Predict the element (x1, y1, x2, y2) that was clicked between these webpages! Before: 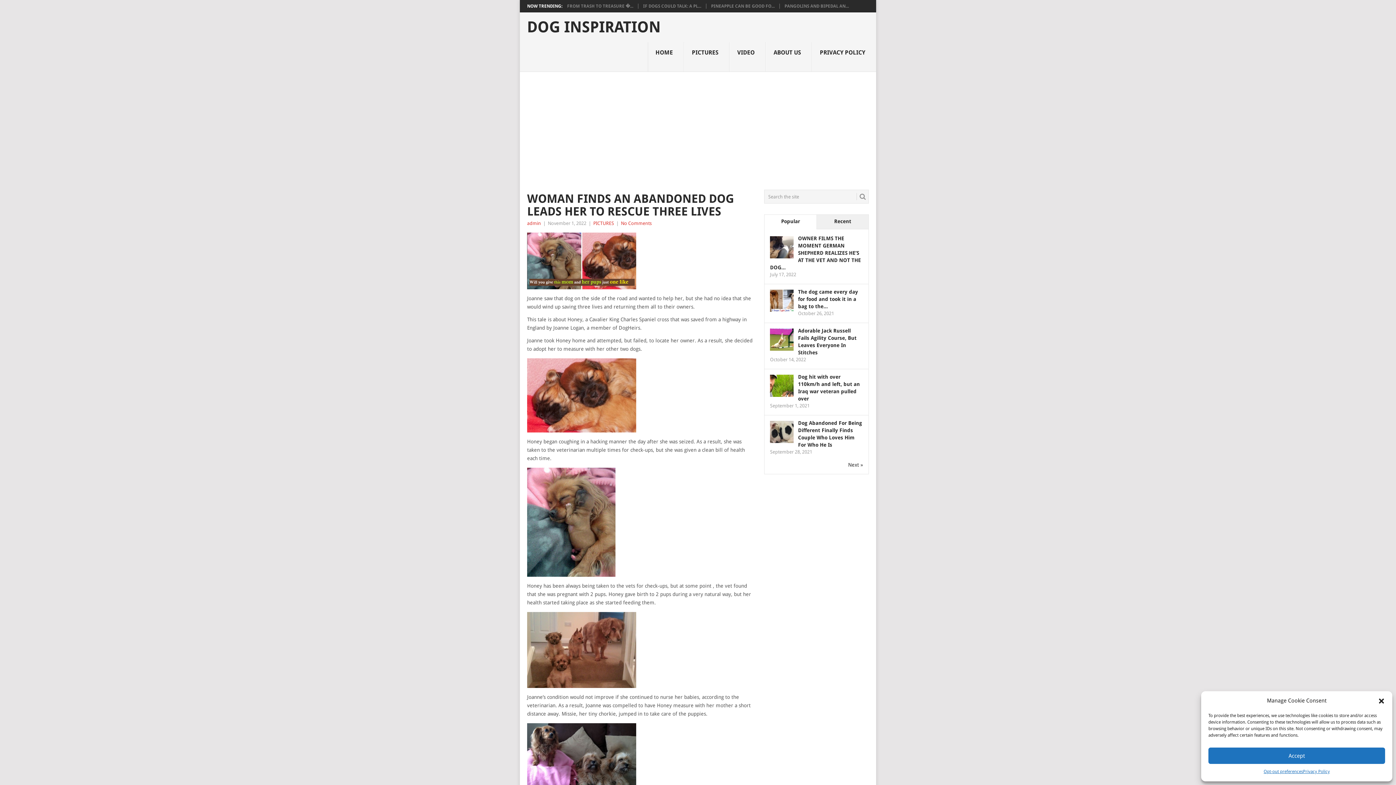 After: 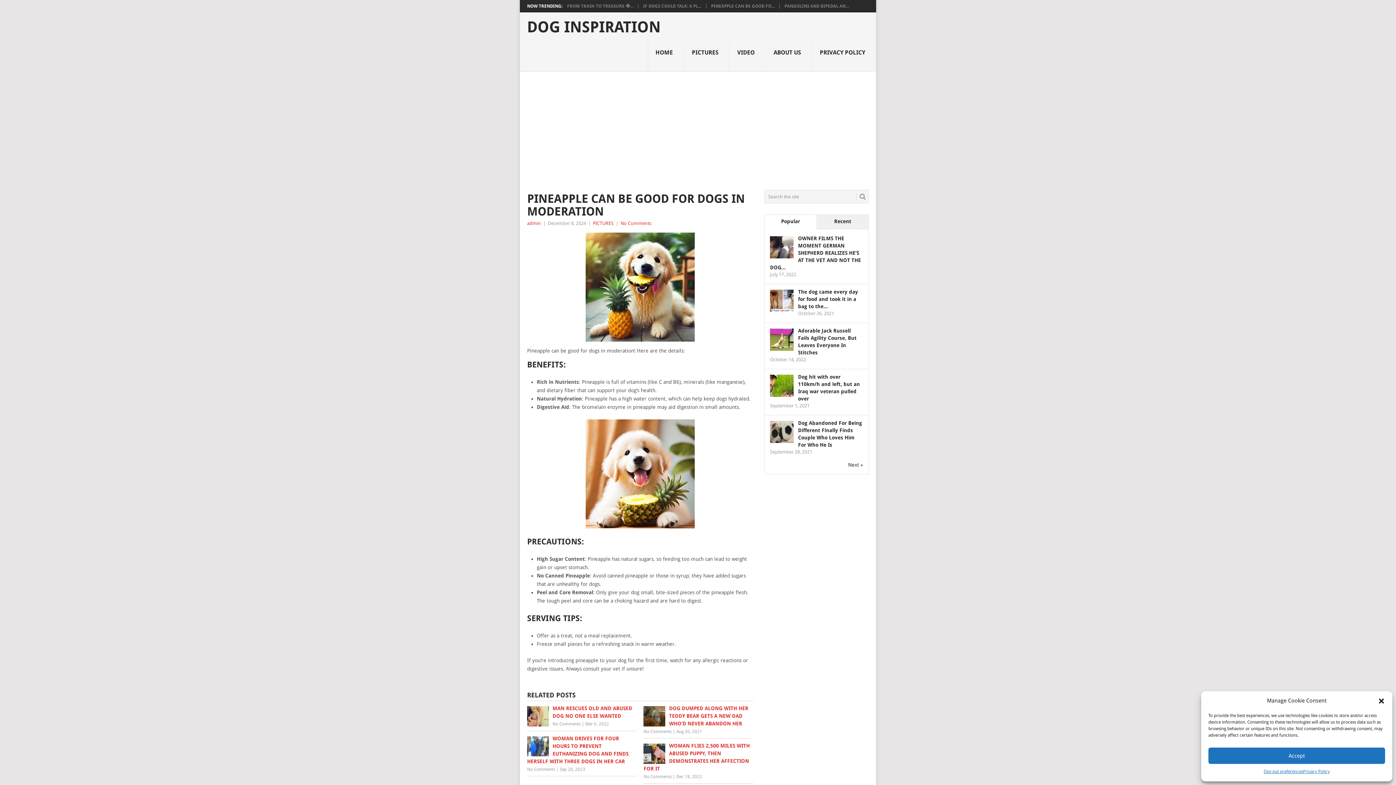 Action: bbox: (711, 3, 774, 8) label: PINEAPPLE CAN BE GOOD FO...